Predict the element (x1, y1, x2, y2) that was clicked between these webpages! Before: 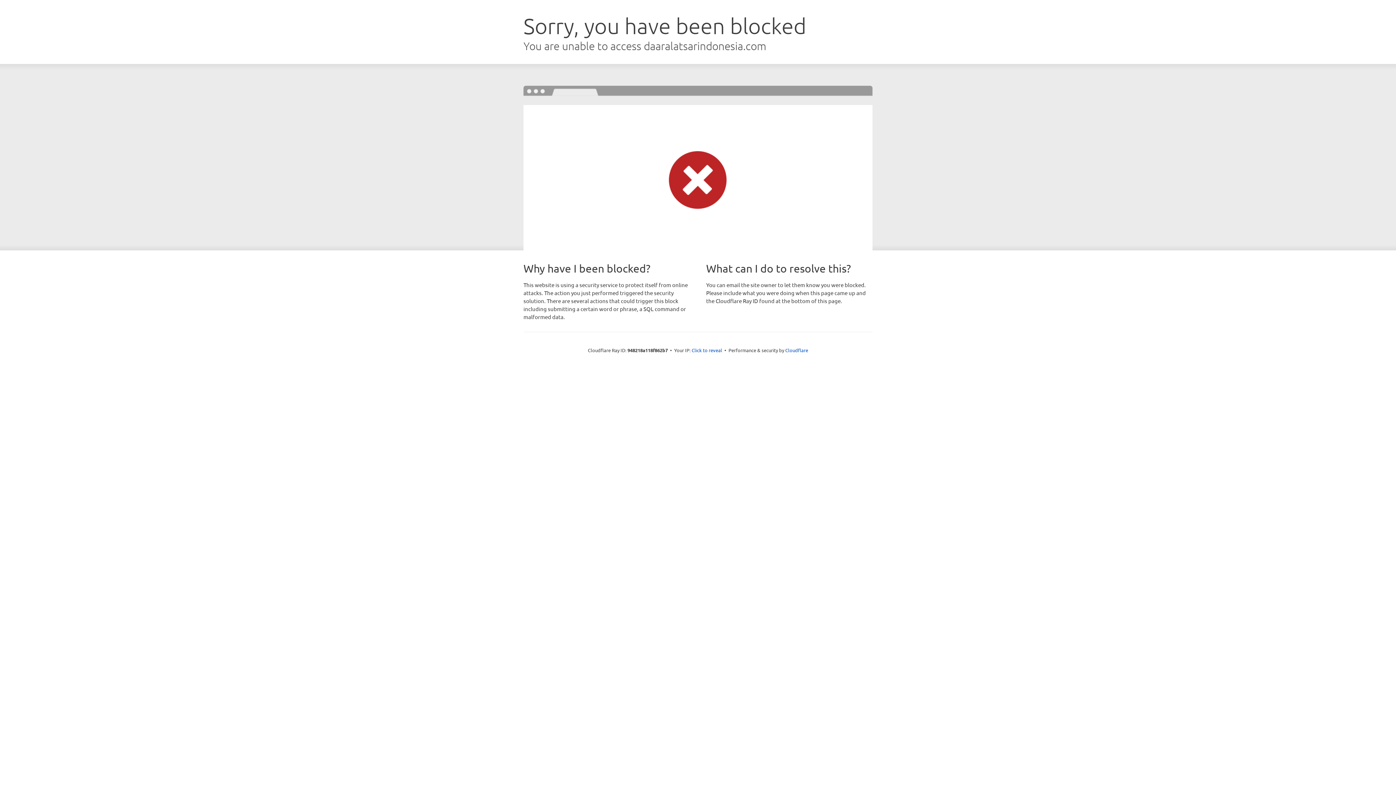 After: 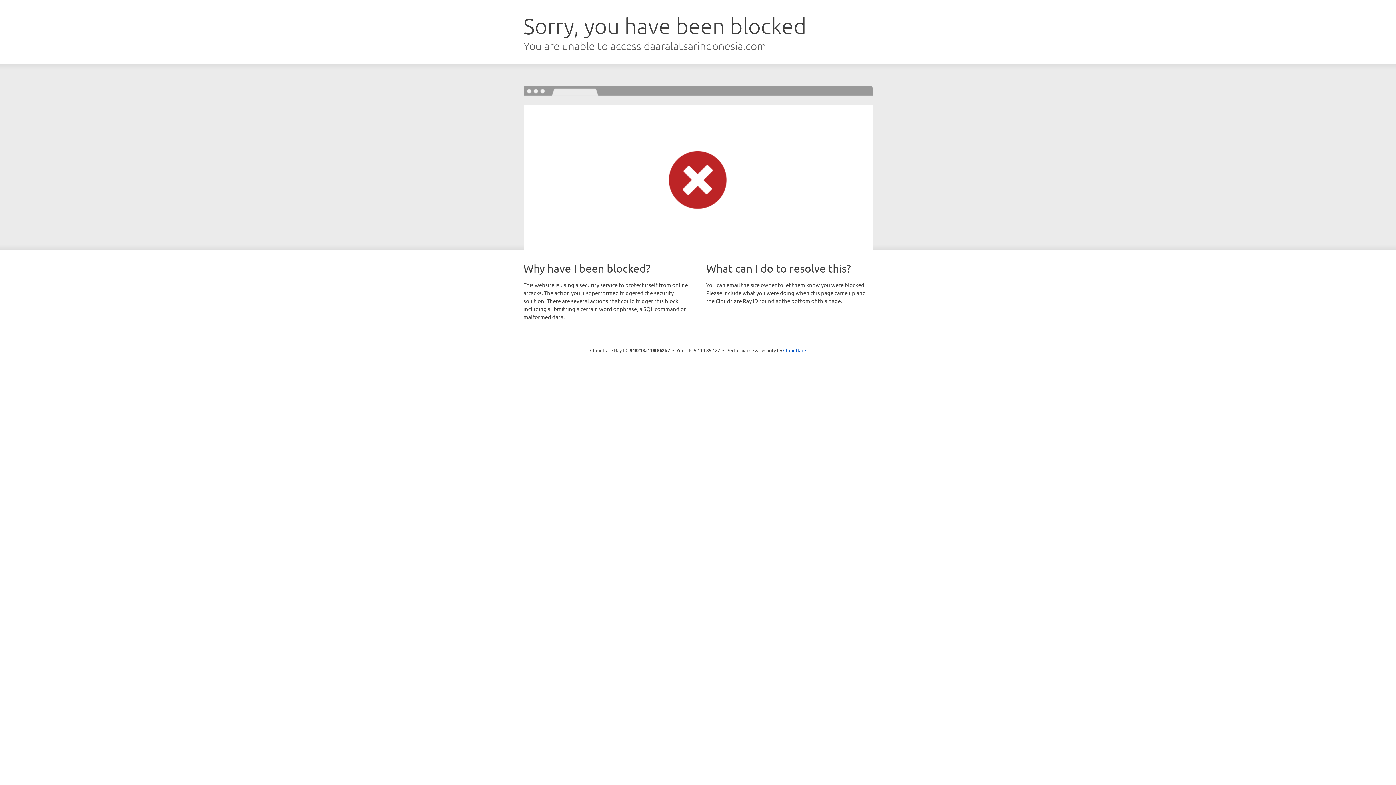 Action: label: Click to reveal bbox: (691, 346, 722, 353)